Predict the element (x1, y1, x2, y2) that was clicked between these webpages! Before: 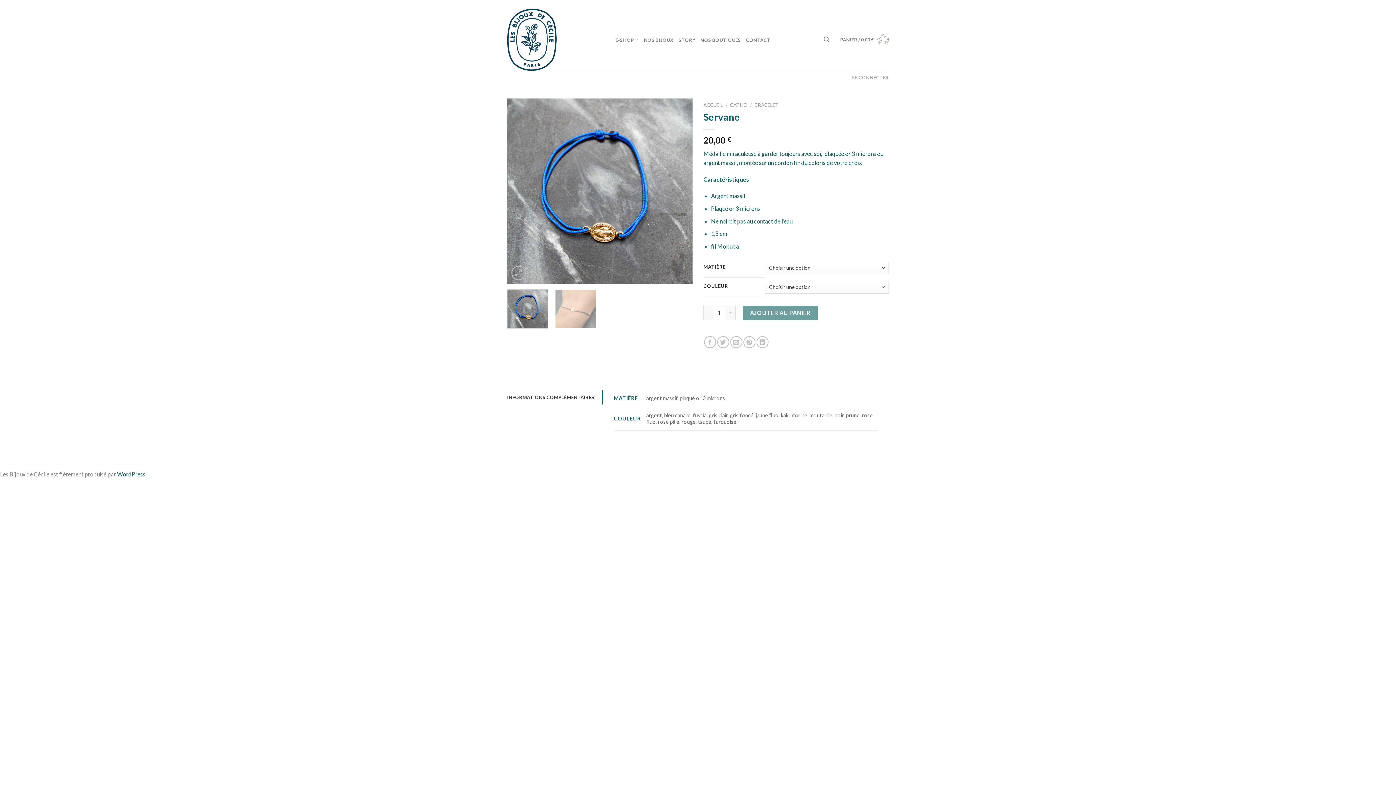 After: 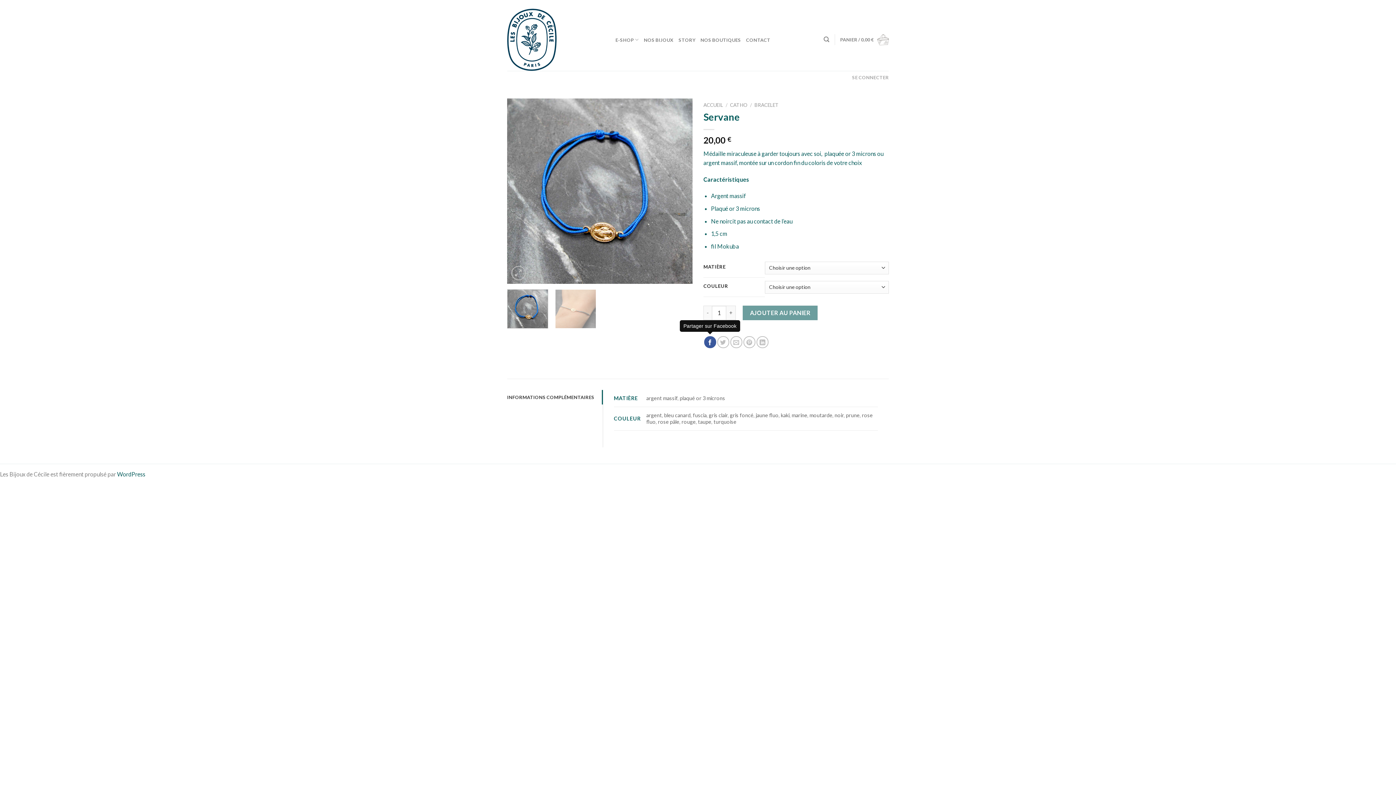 Action: bbox: (704, 336, 716, 348)